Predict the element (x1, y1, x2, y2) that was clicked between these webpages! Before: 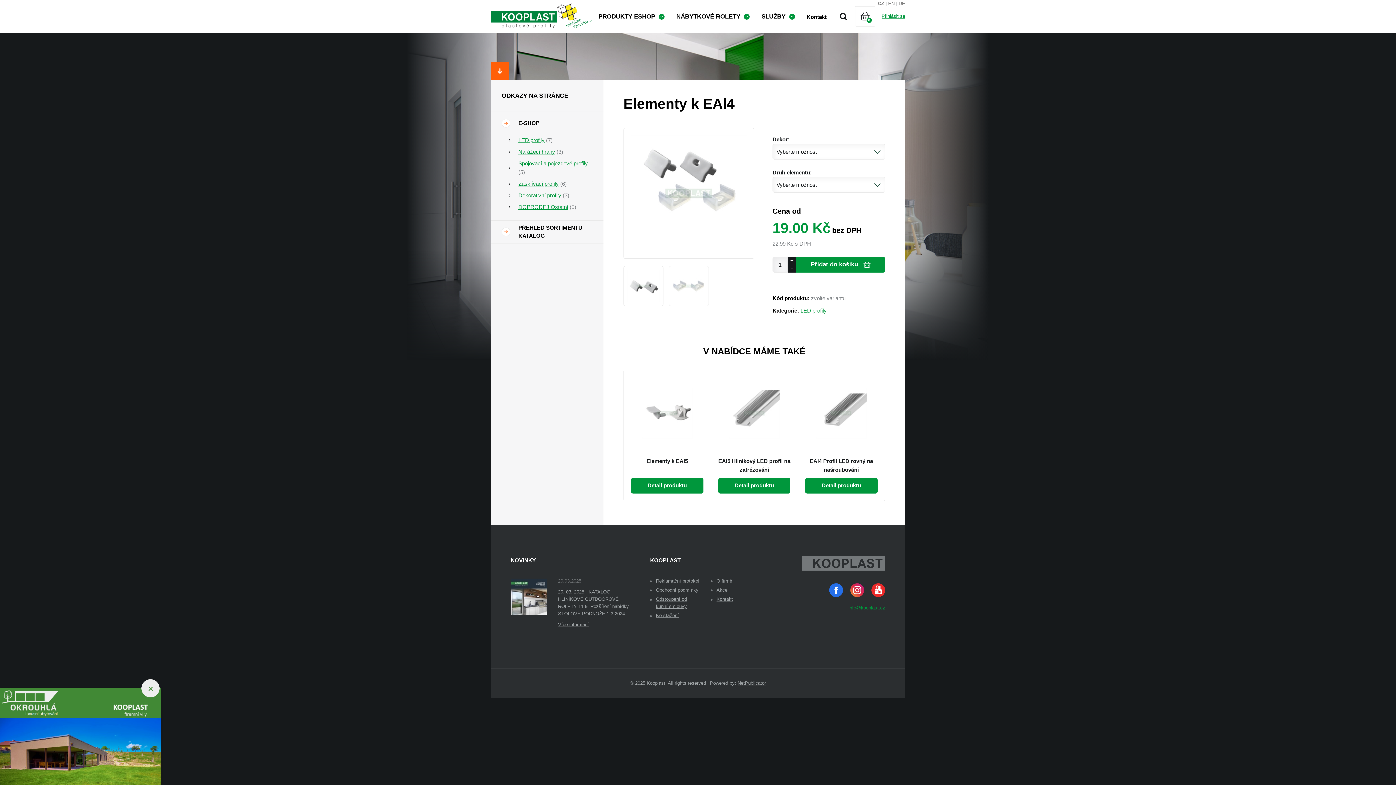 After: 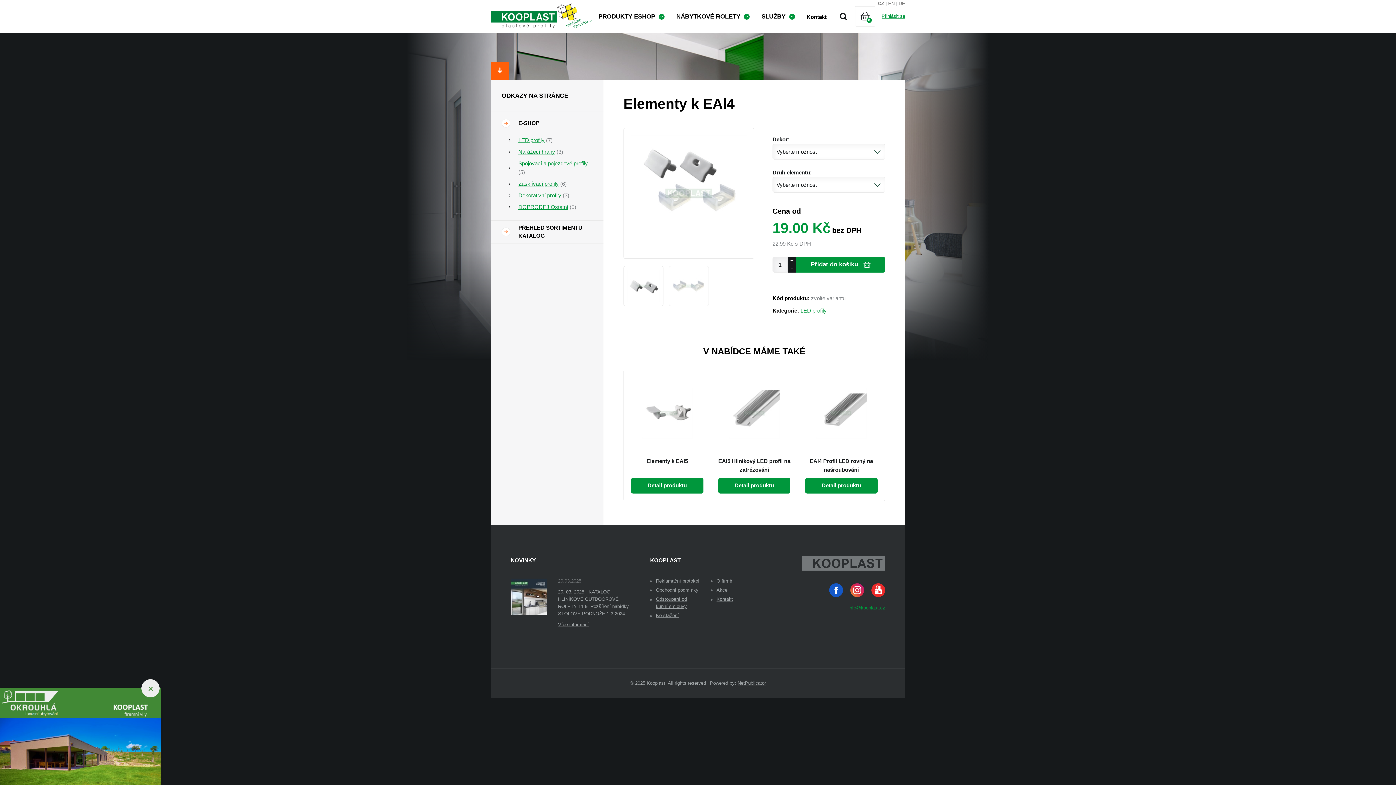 Action: bbox: (829, 583, 843, 597) label: Sledujete nás na FacebookuSledujete nás na Facebooku